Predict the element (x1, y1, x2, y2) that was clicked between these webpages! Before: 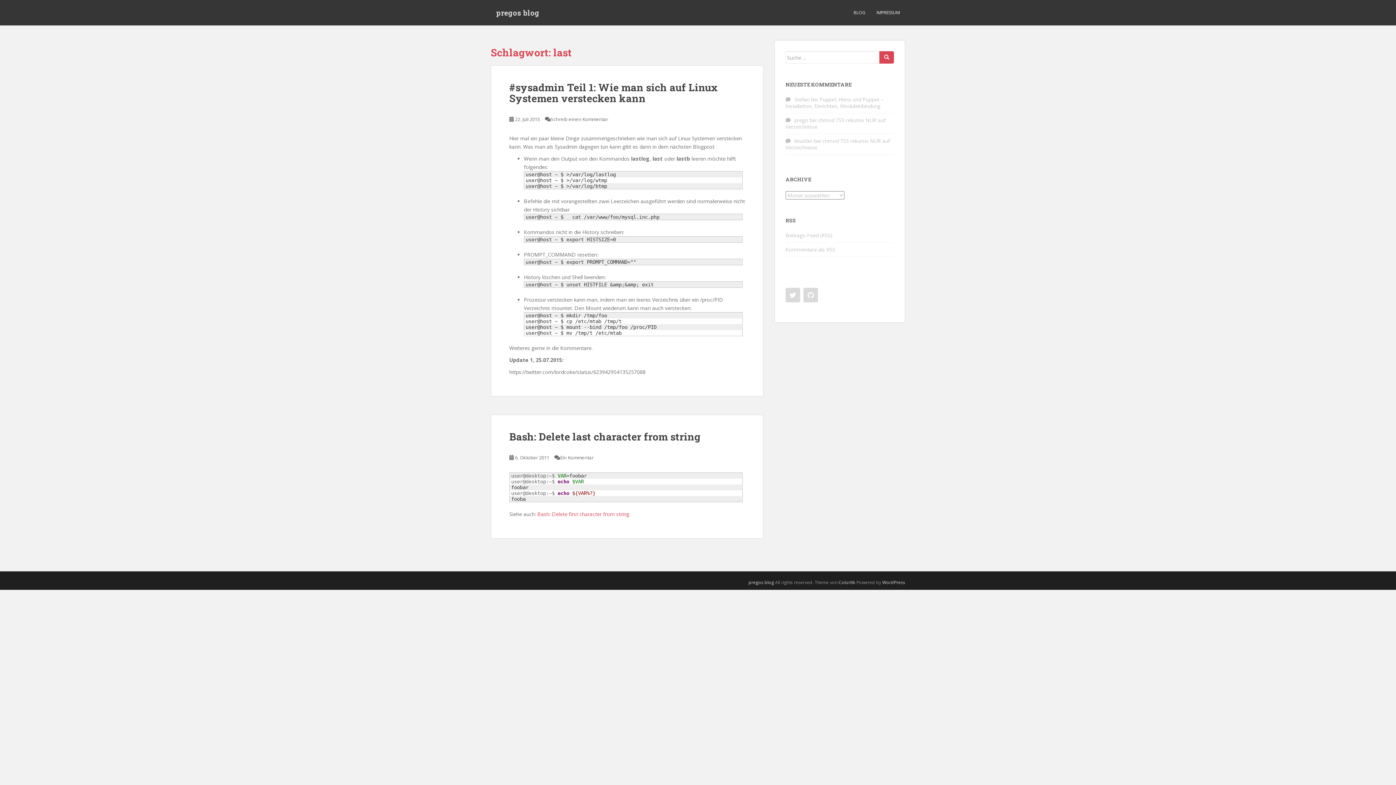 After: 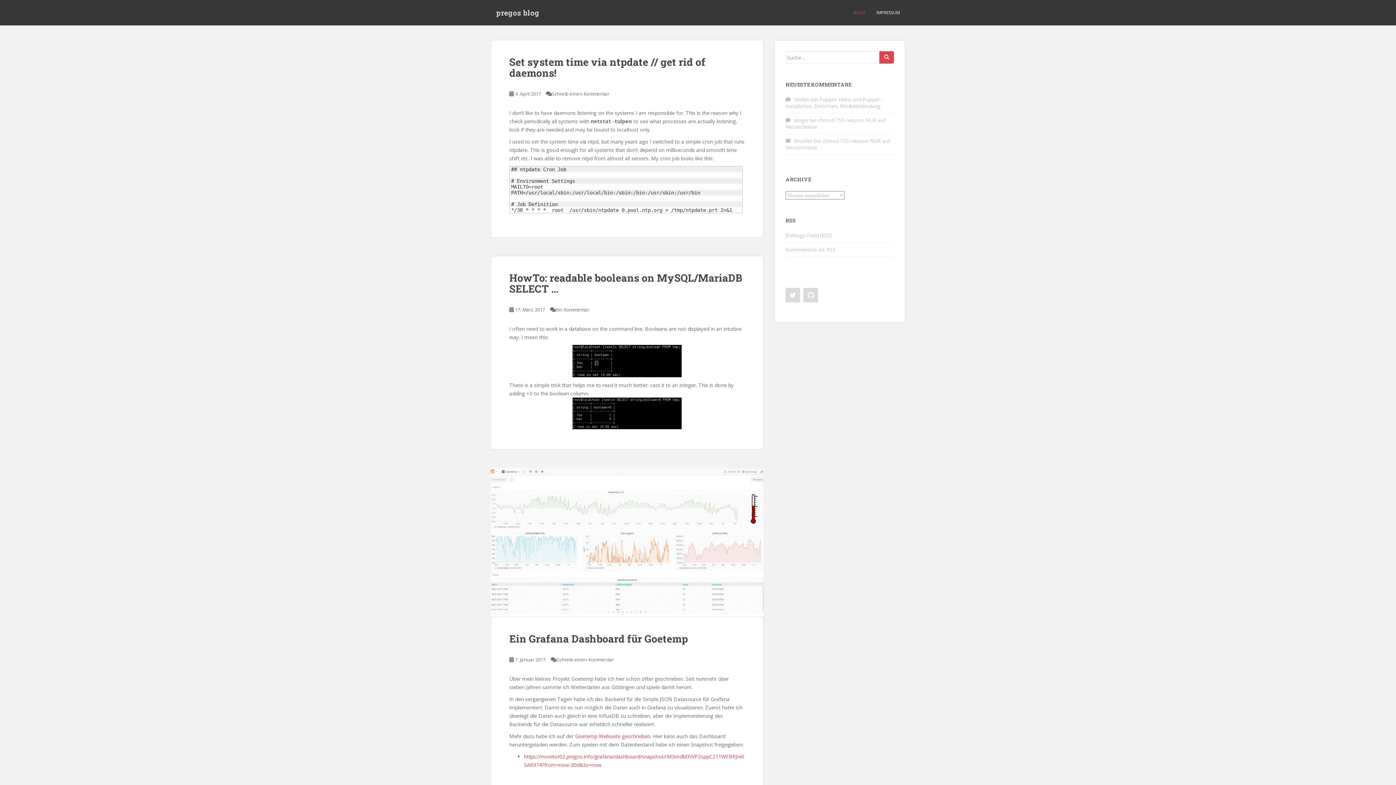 Action: bbox: (490, 3, 545, 21) label: pregos blog